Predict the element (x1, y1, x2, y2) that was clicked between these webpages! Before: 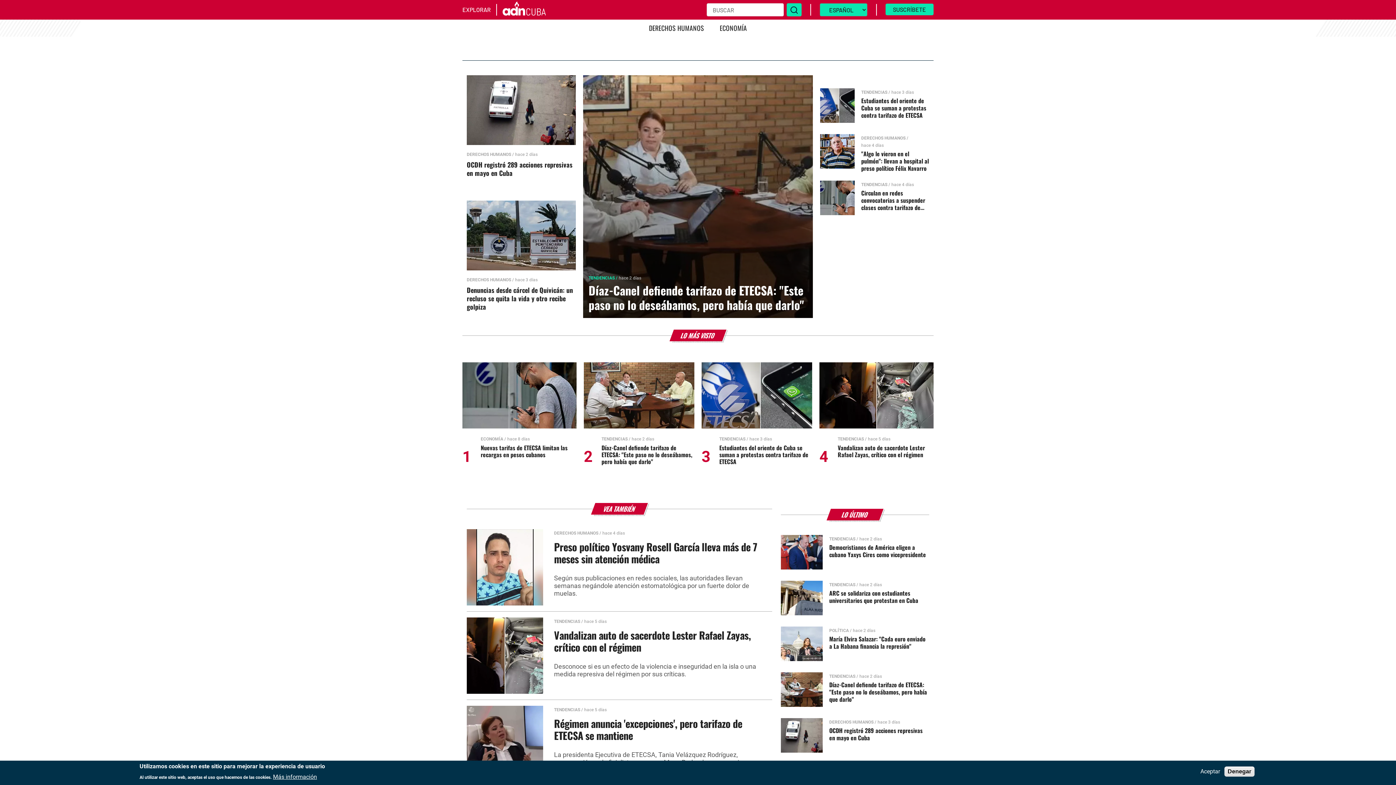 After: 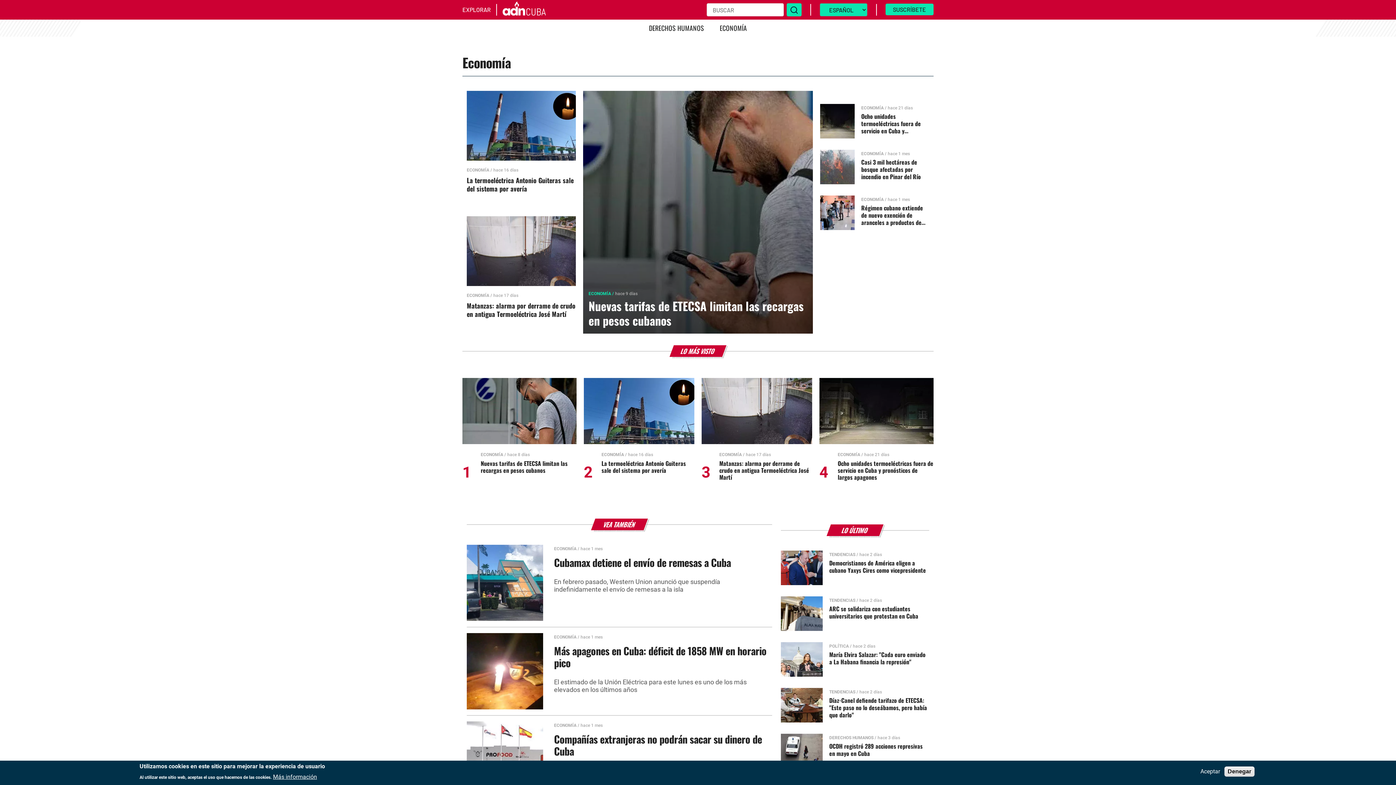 Action: bbox: (719, 23, 747, 32) label: ECONOMÍA